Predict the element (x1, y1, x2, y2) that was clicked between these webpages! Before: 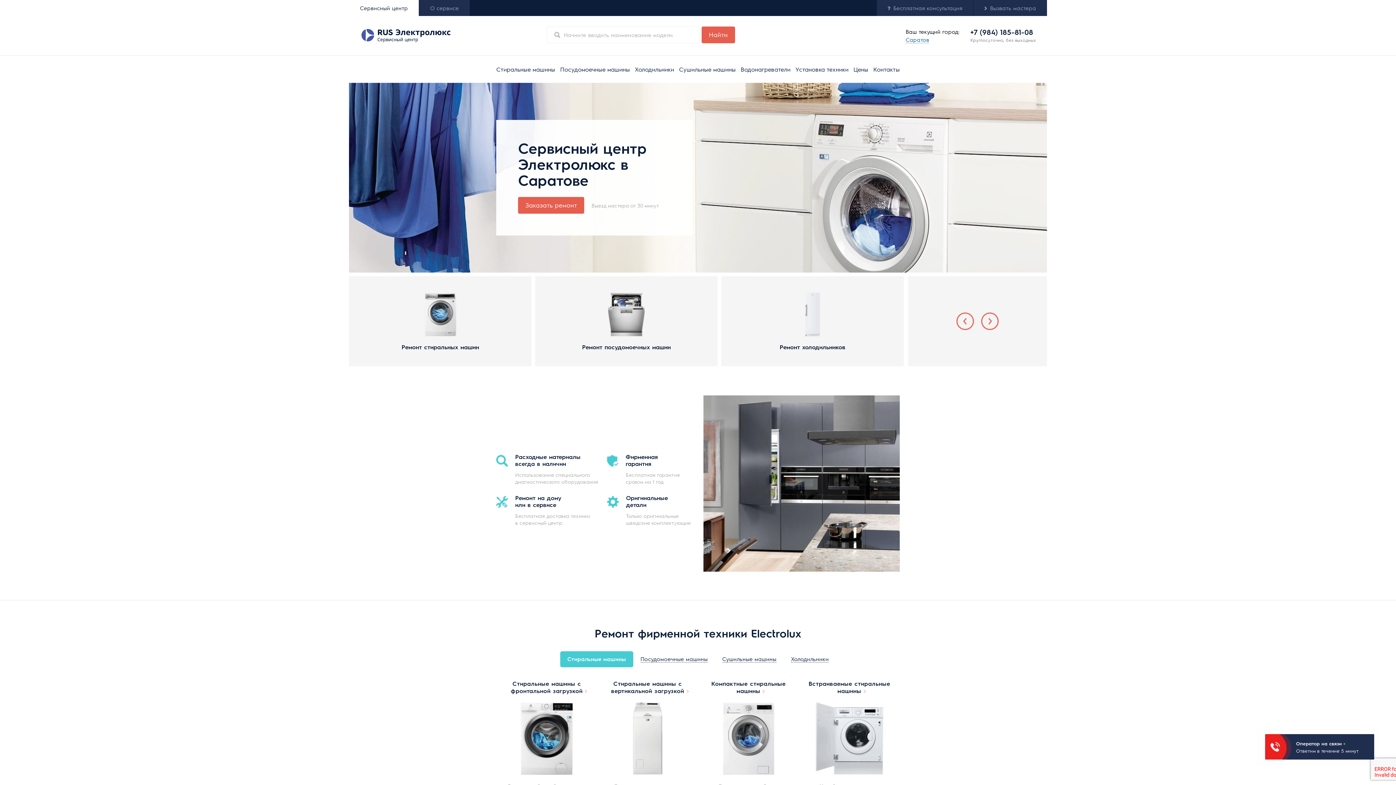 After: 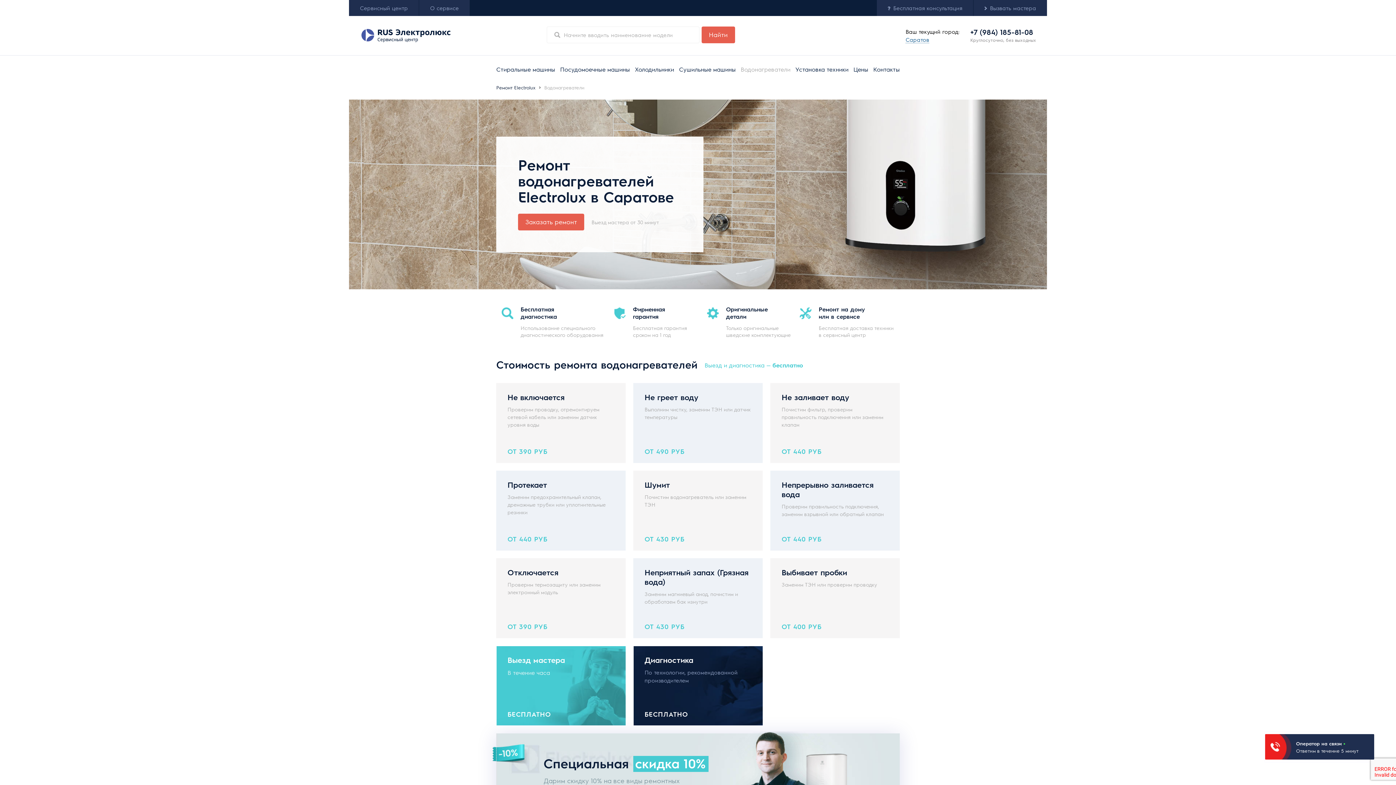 Action: bbox: (740, 55, 790, 82) label: Водонагреватели